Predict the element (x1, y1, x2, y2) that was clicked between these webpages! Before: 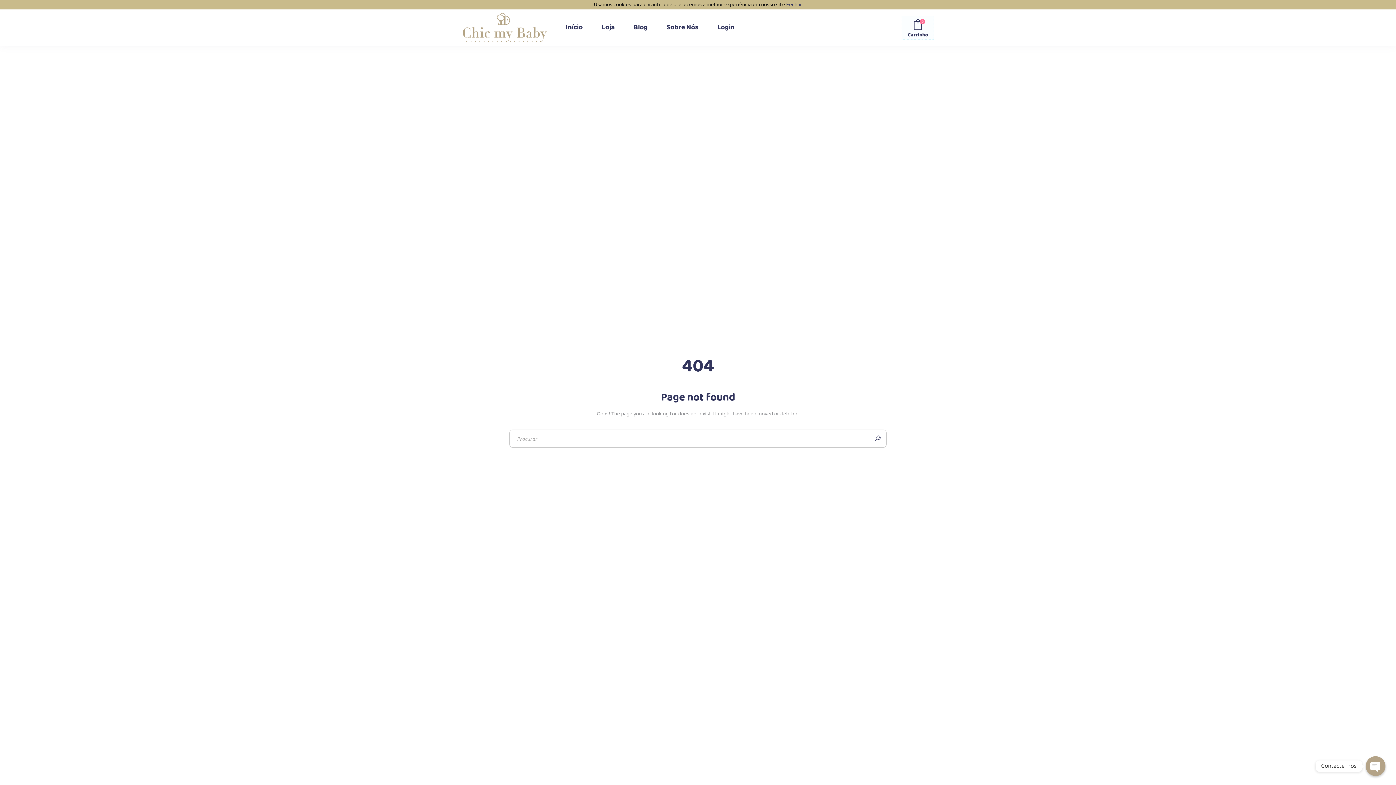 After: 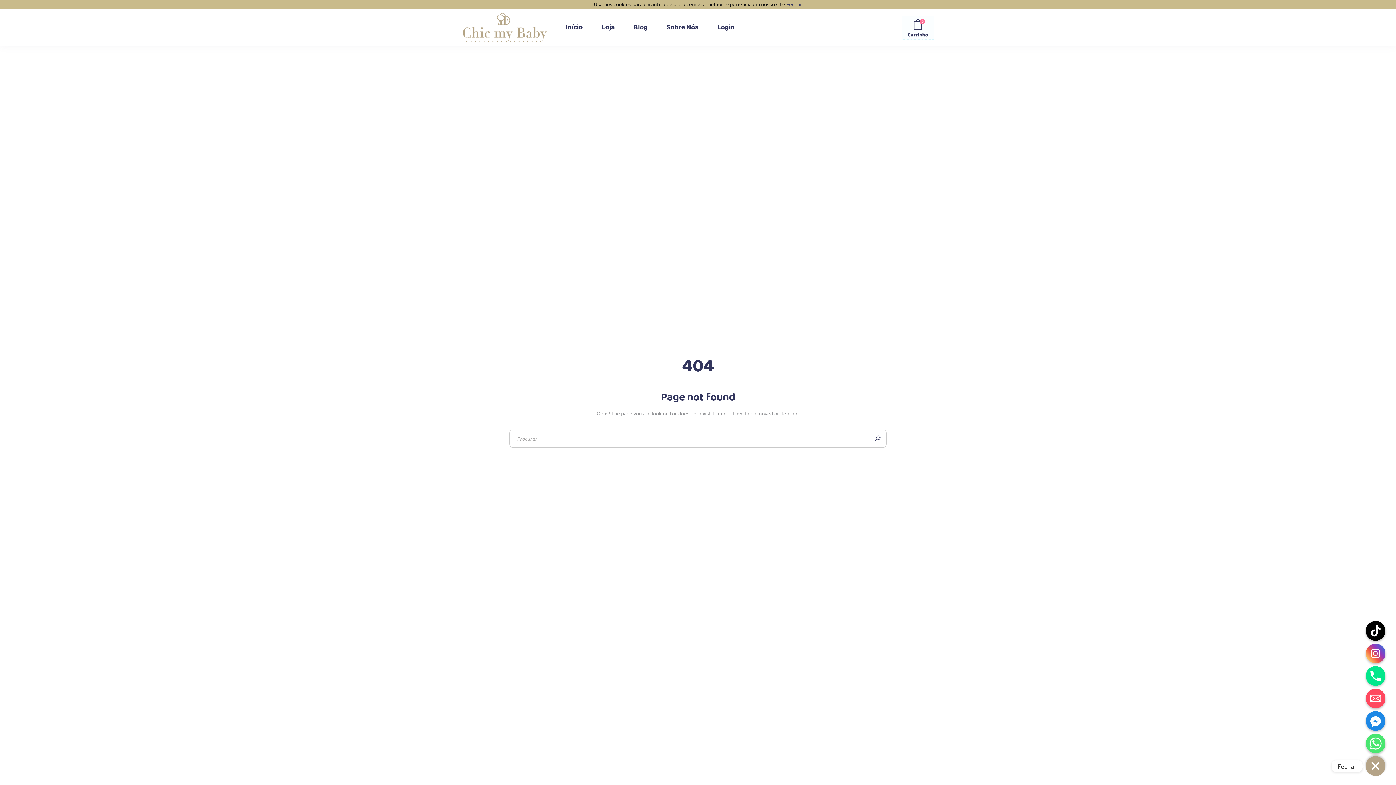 Action: bbox: (1366, 756, 1385, 776)